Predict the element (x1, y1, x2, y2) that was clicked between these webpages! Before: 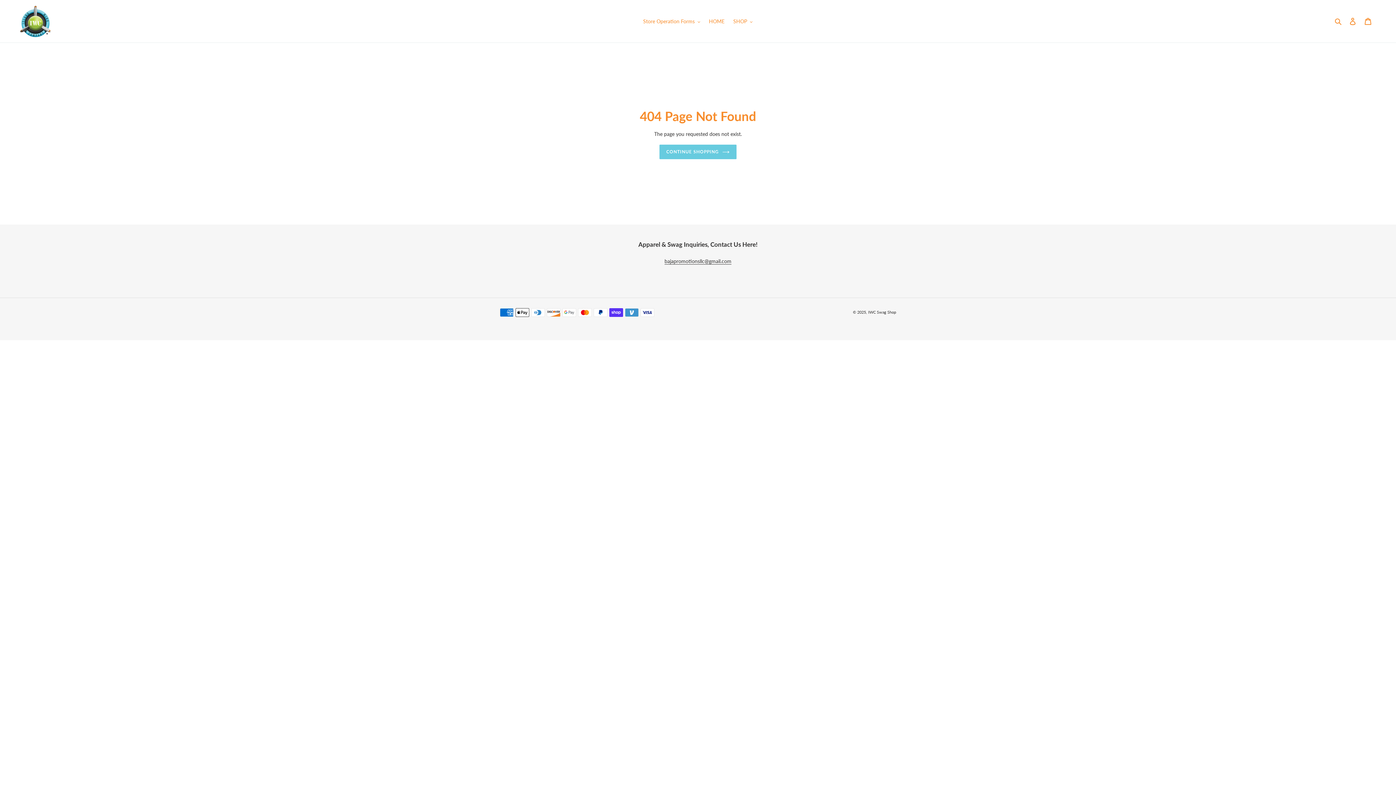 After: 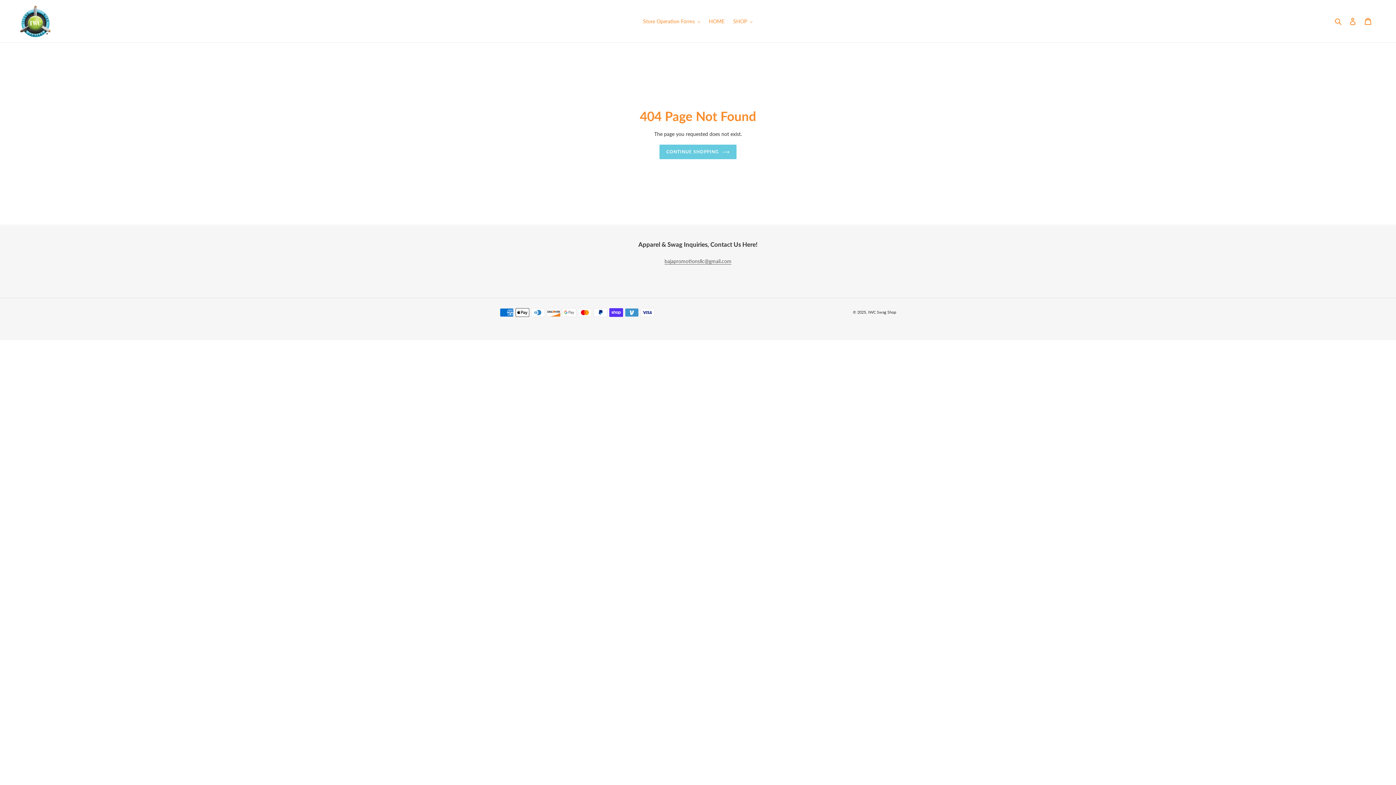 Action: bbox: (664, 258, 731, 264) label: bajapromotionsllc@gmail.com